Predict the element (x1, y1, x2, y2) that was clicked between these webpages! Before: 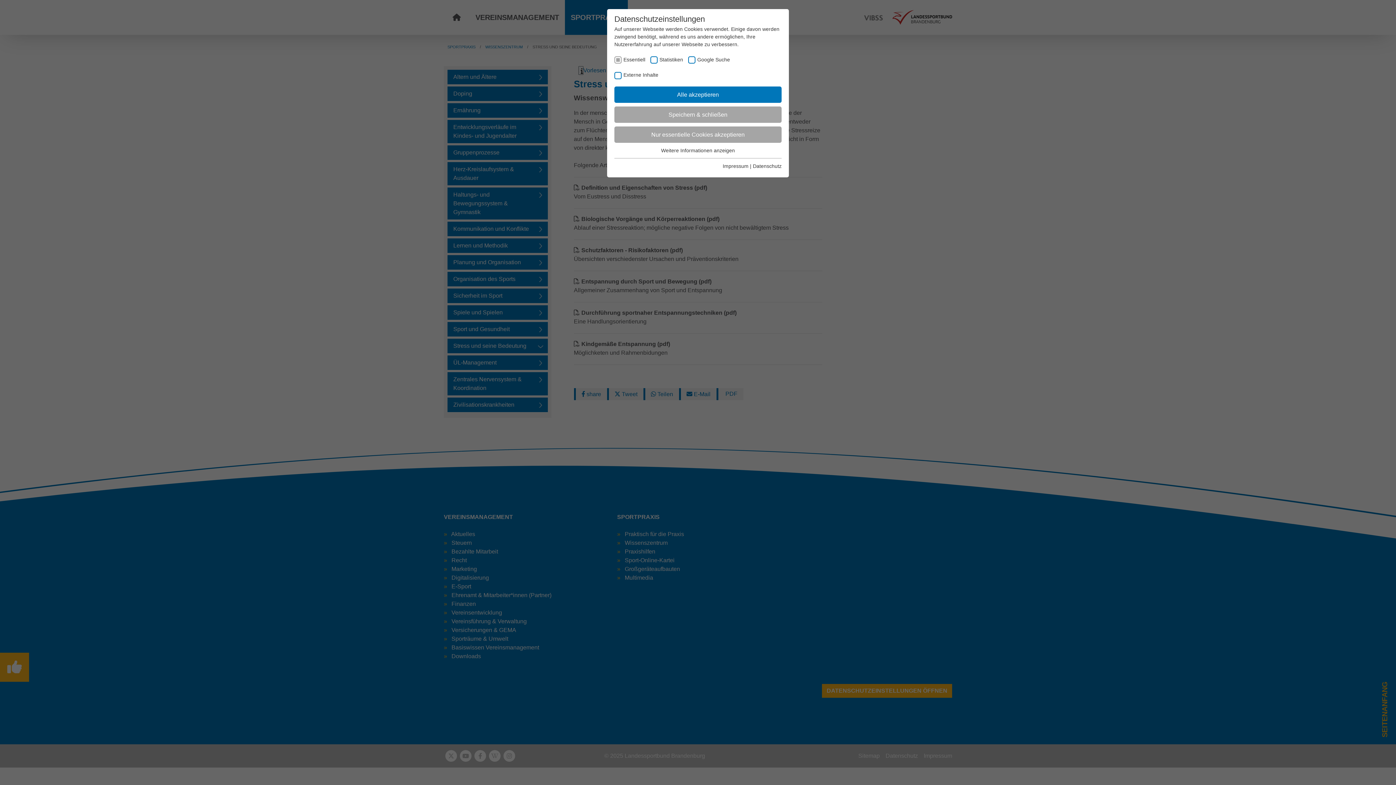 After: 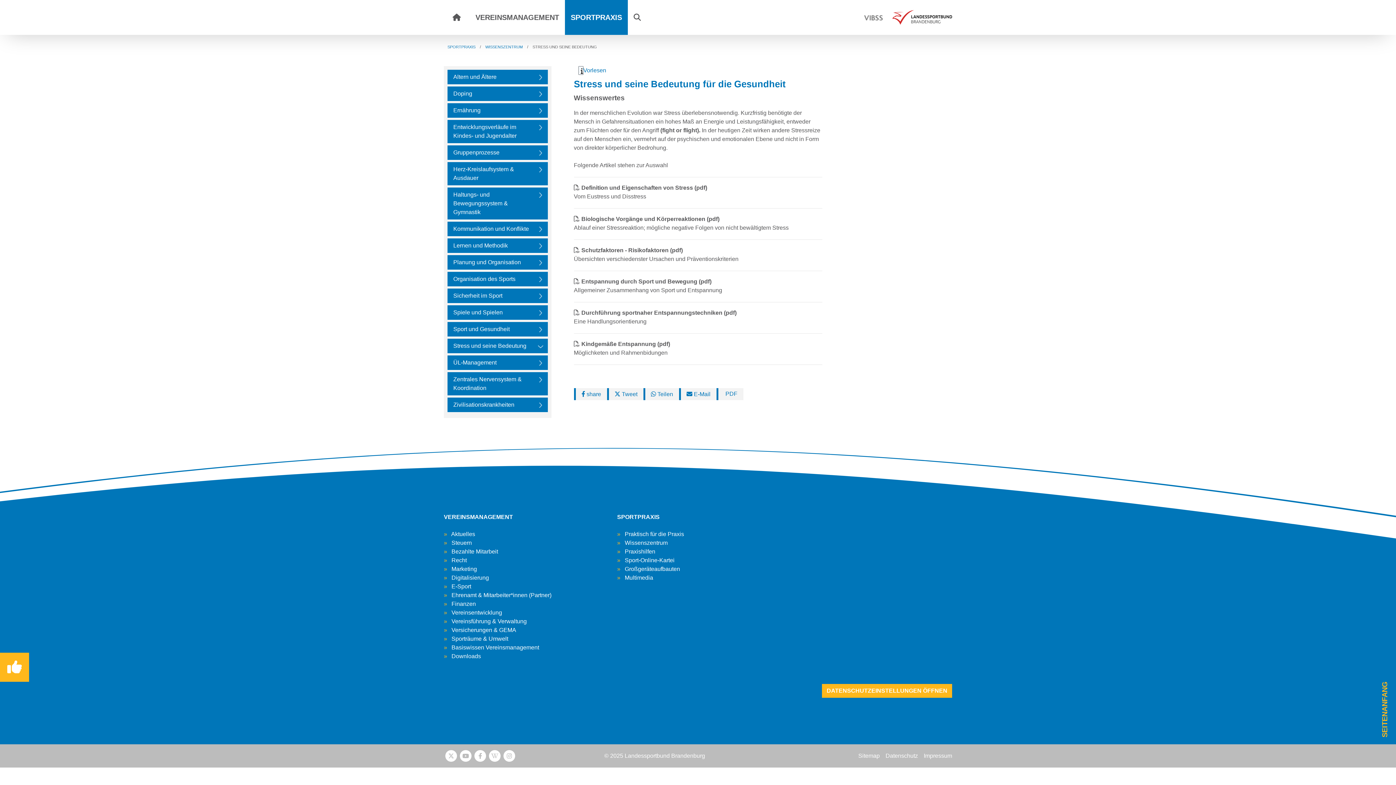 Action: label: Speichern & schließen bbox: (614, 106, 781, 122)